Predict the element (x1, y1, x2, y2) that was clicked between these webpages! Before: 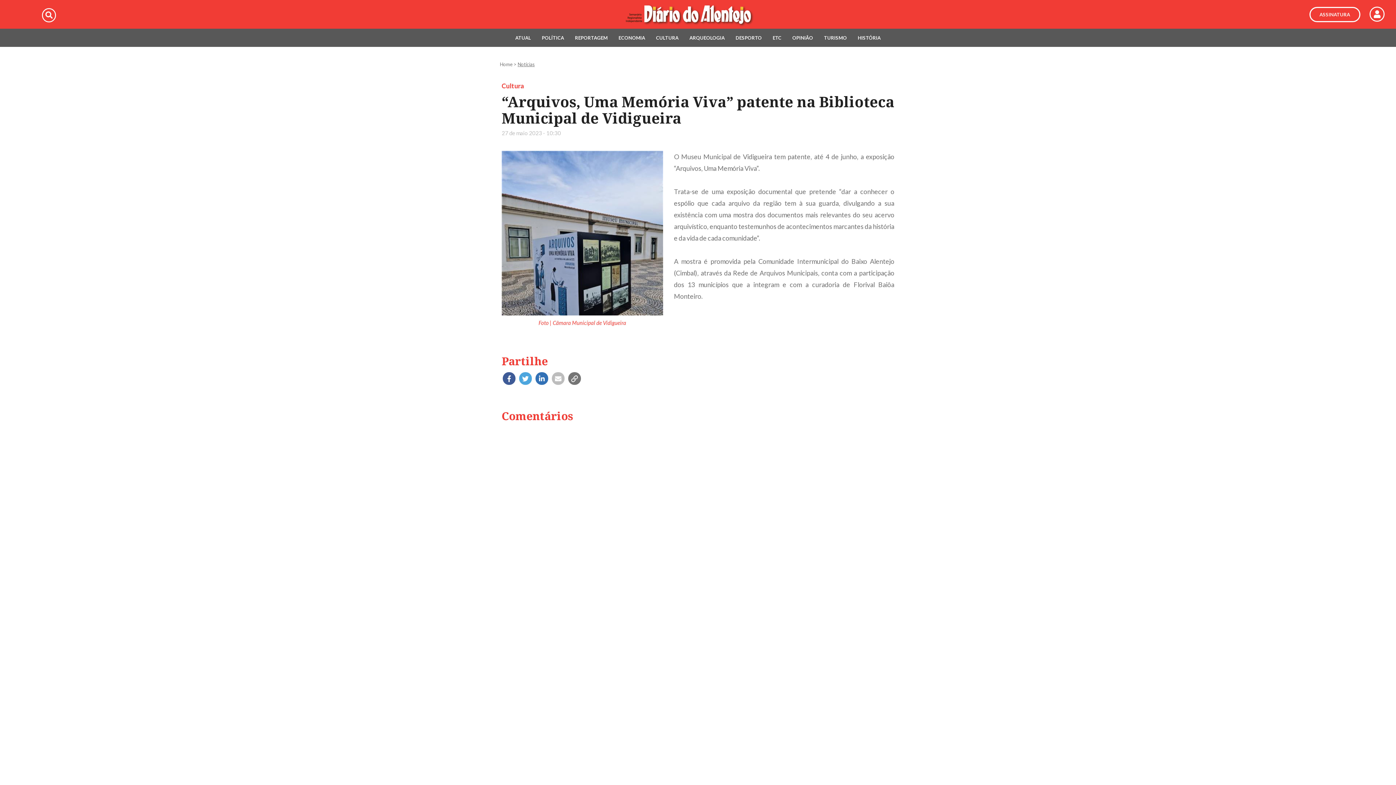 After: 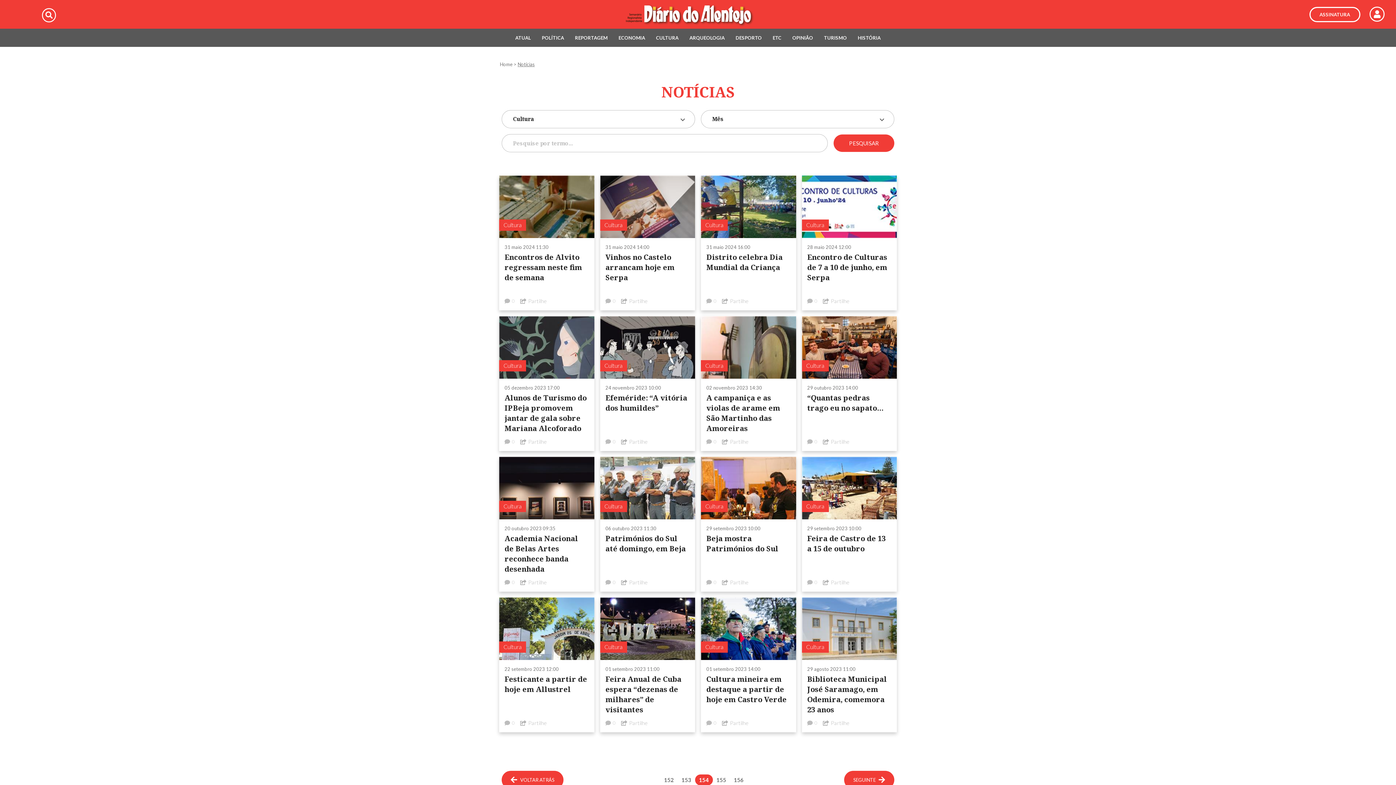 Action: bbox: (501, 81, 524, 89) label: Cultura